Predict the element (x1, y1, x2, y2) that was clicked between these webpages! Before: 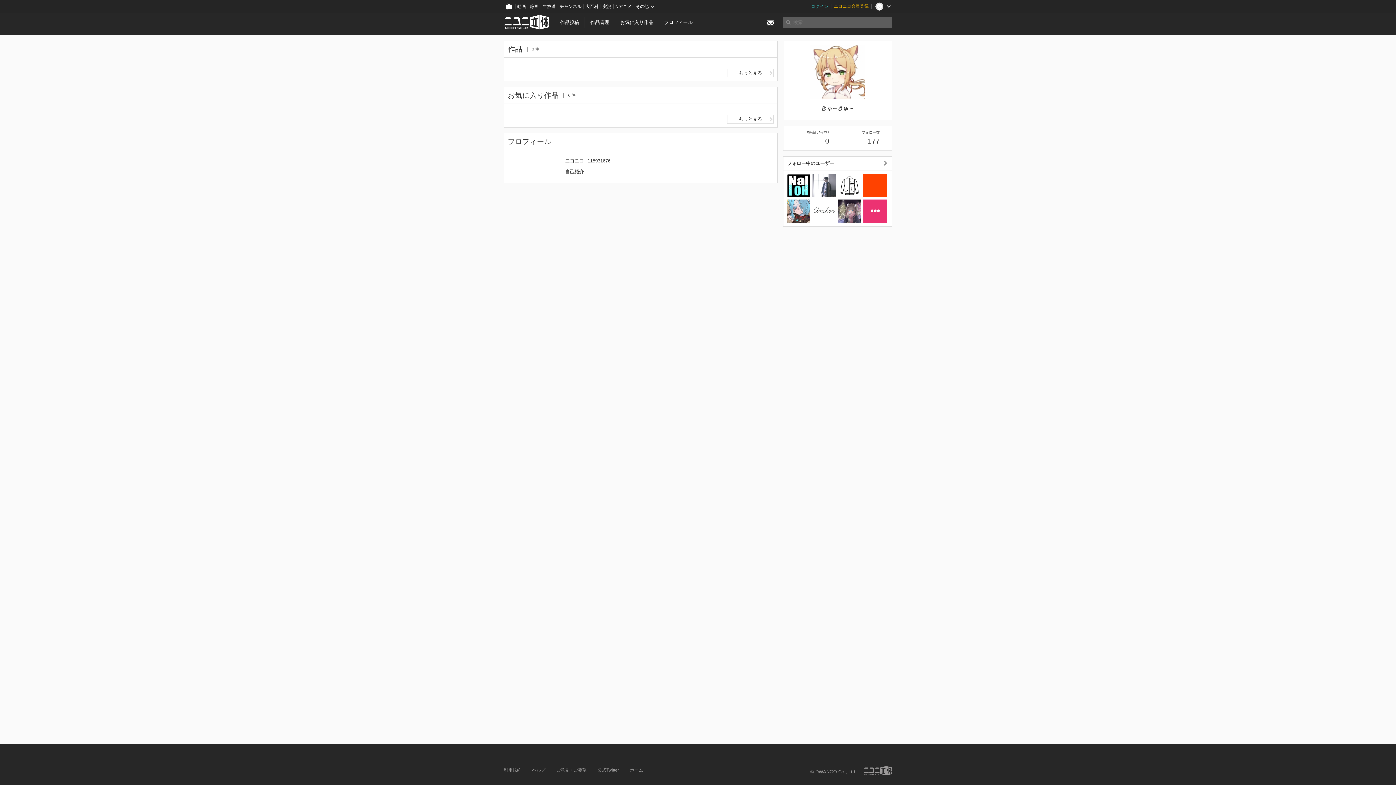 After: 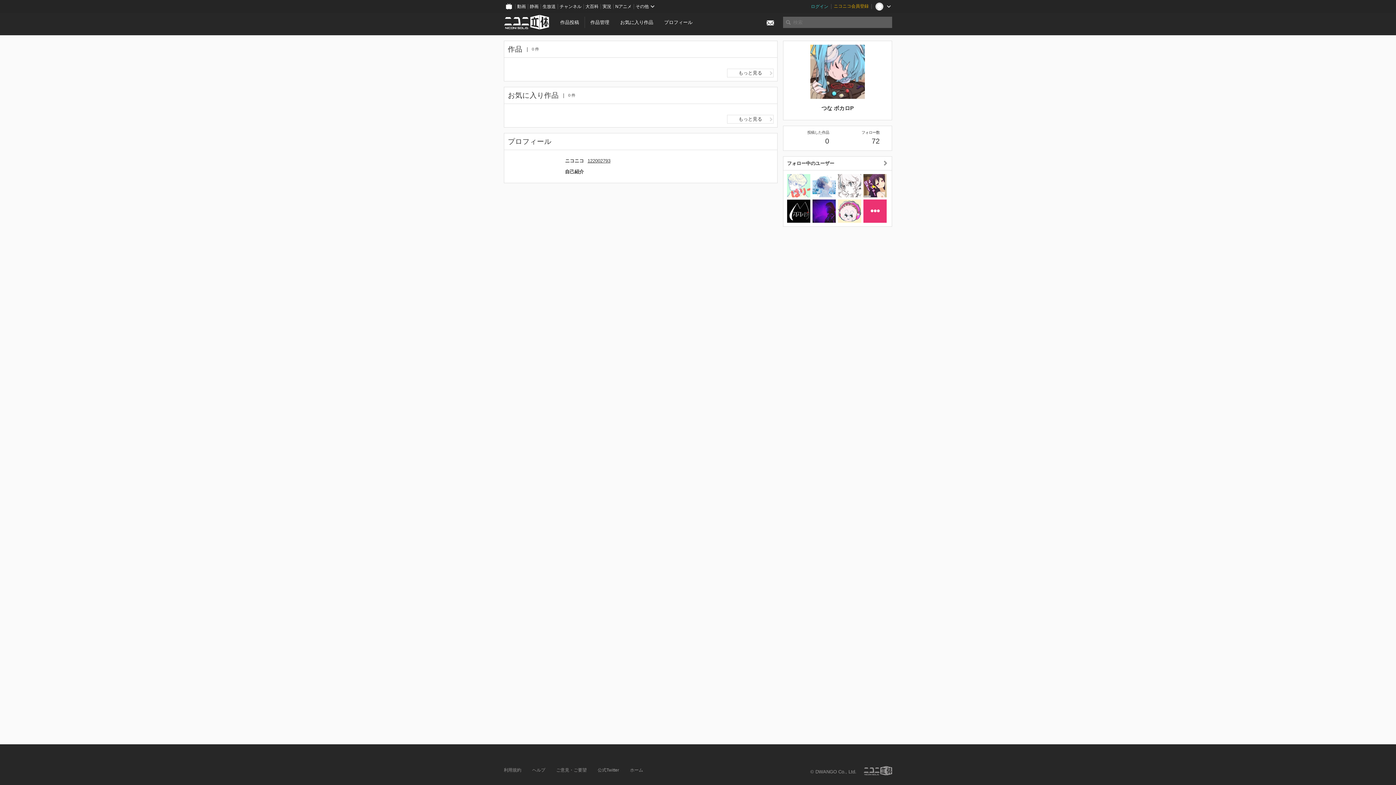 Action: bbox: (787, 199, 810, 222)